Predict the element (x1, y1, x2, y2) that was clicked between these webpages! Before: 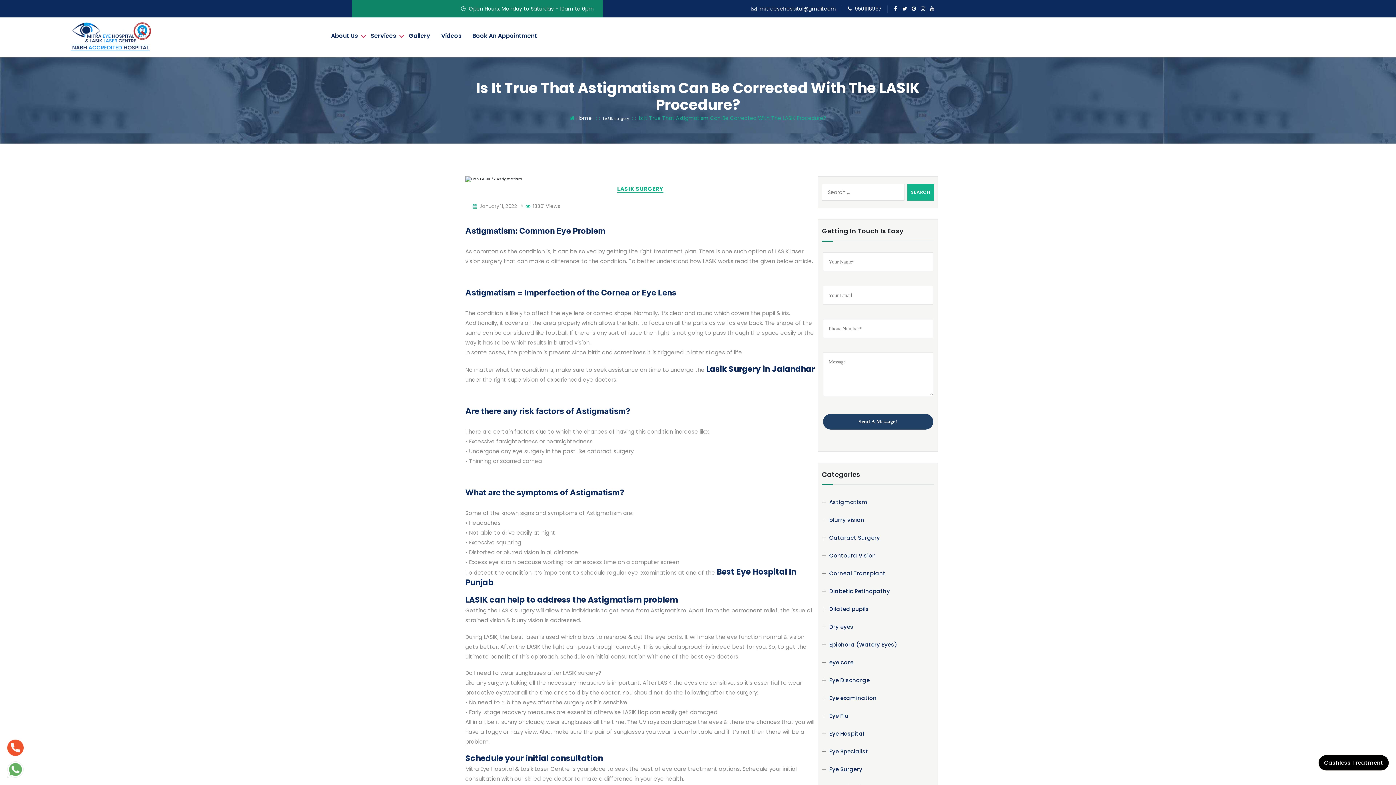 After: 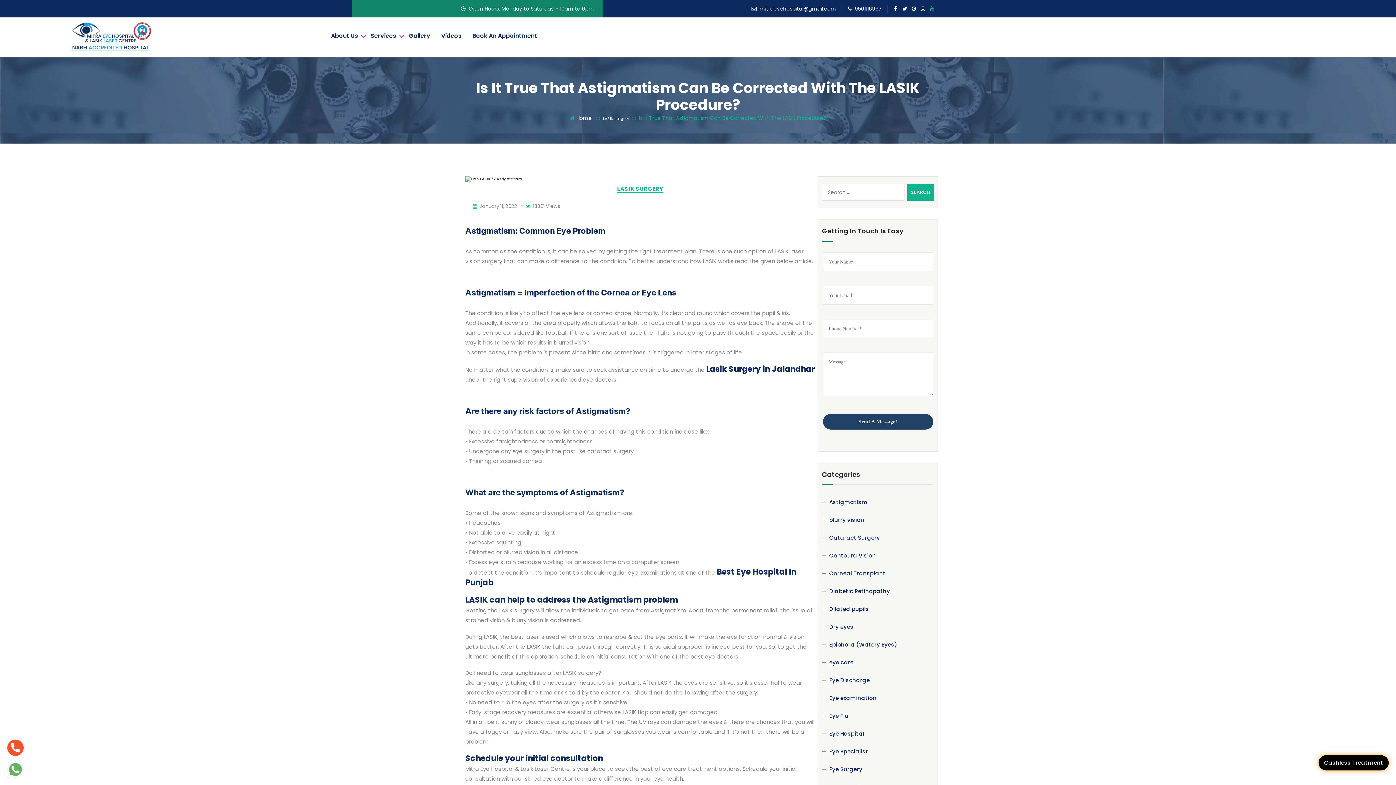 Action: bbox: (928, 0, 936, 17) label: instagram